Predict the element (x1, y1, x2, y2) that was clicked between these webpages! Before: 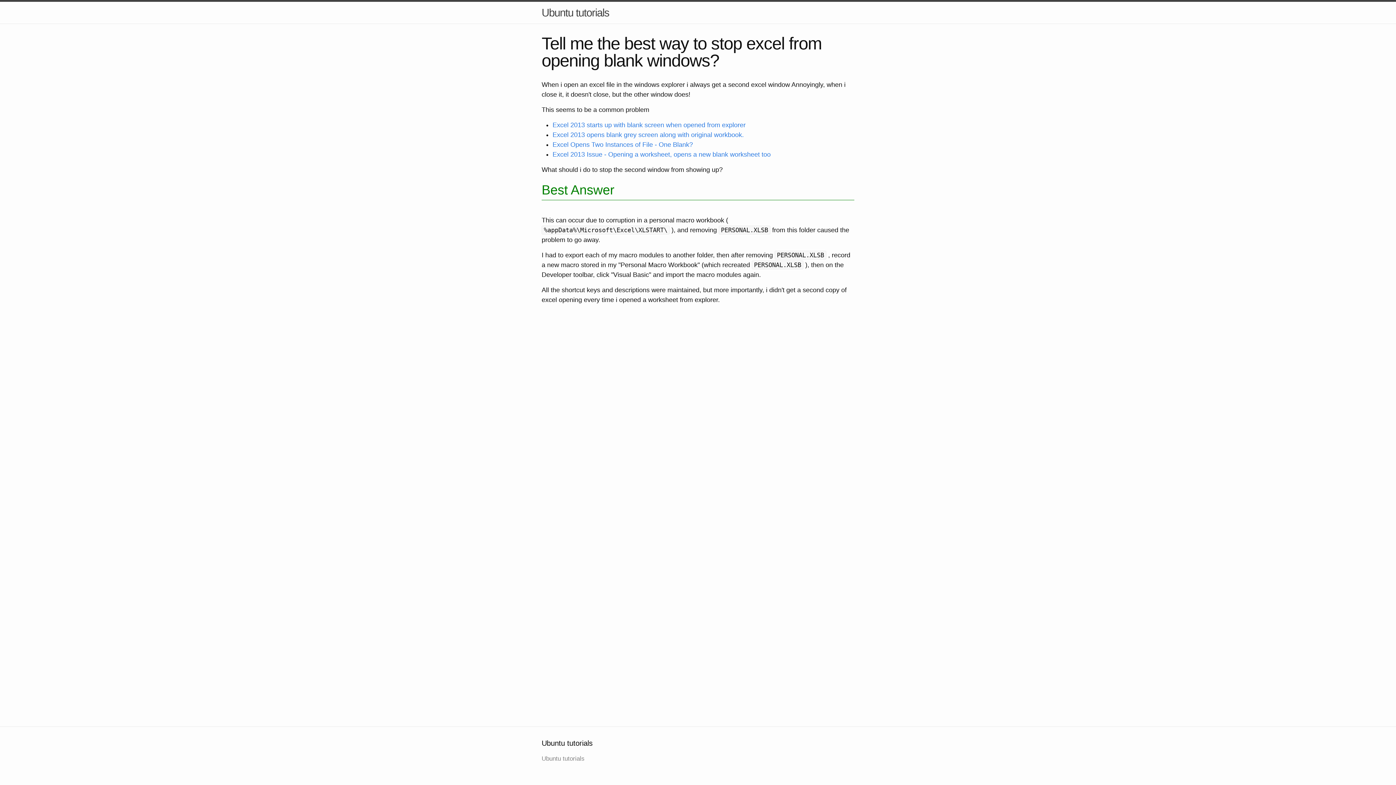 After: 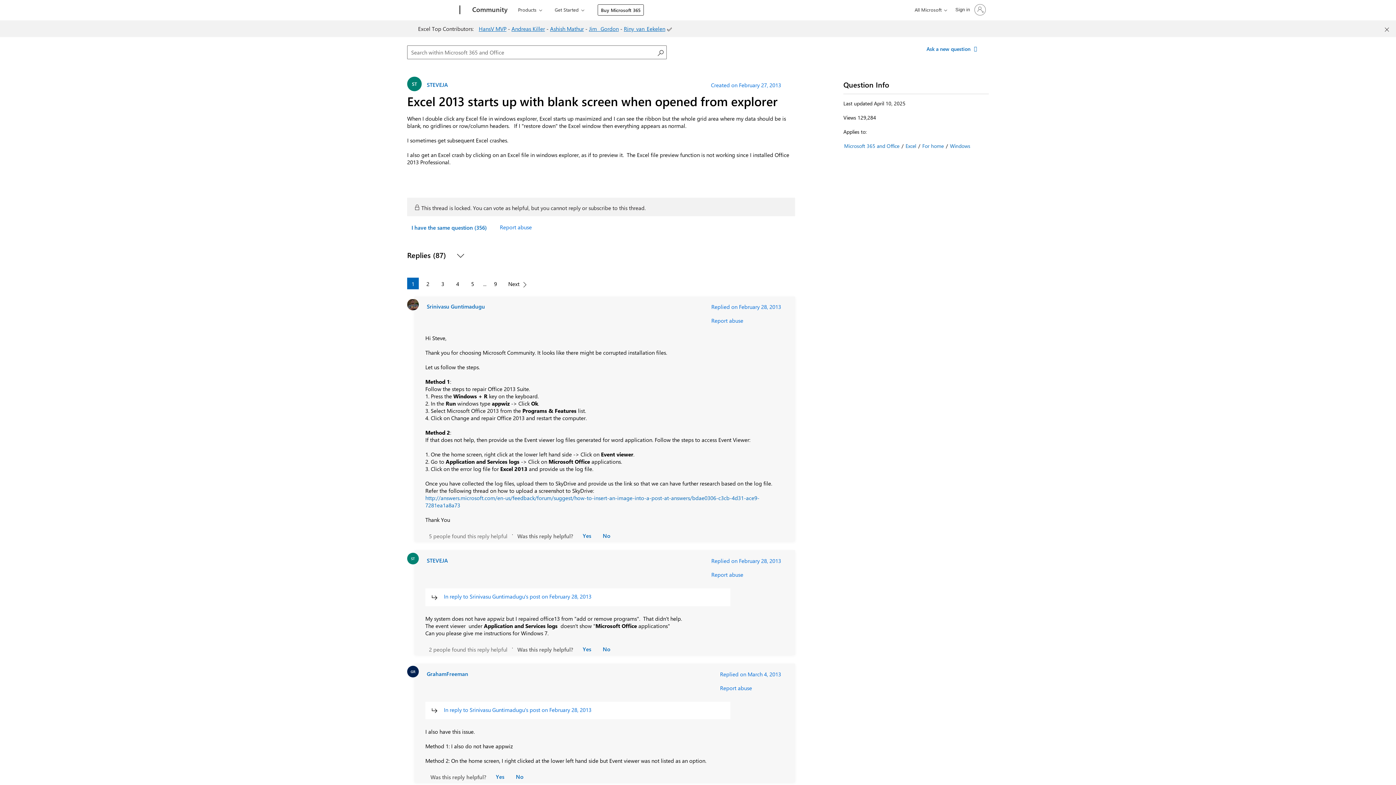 Action: bbox: (552, 121, 745, 128) label: Excel 2013 starts up with blank screen when opened from explorer